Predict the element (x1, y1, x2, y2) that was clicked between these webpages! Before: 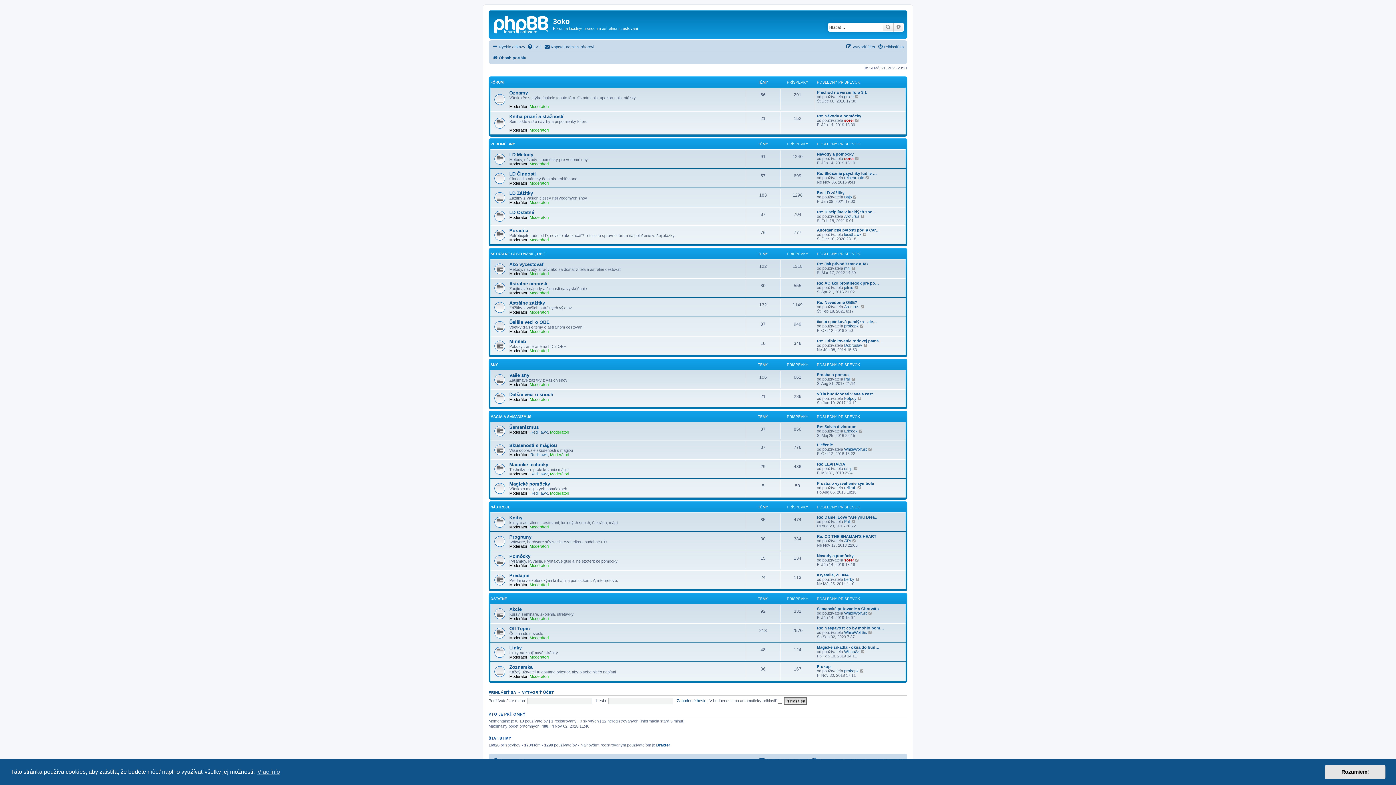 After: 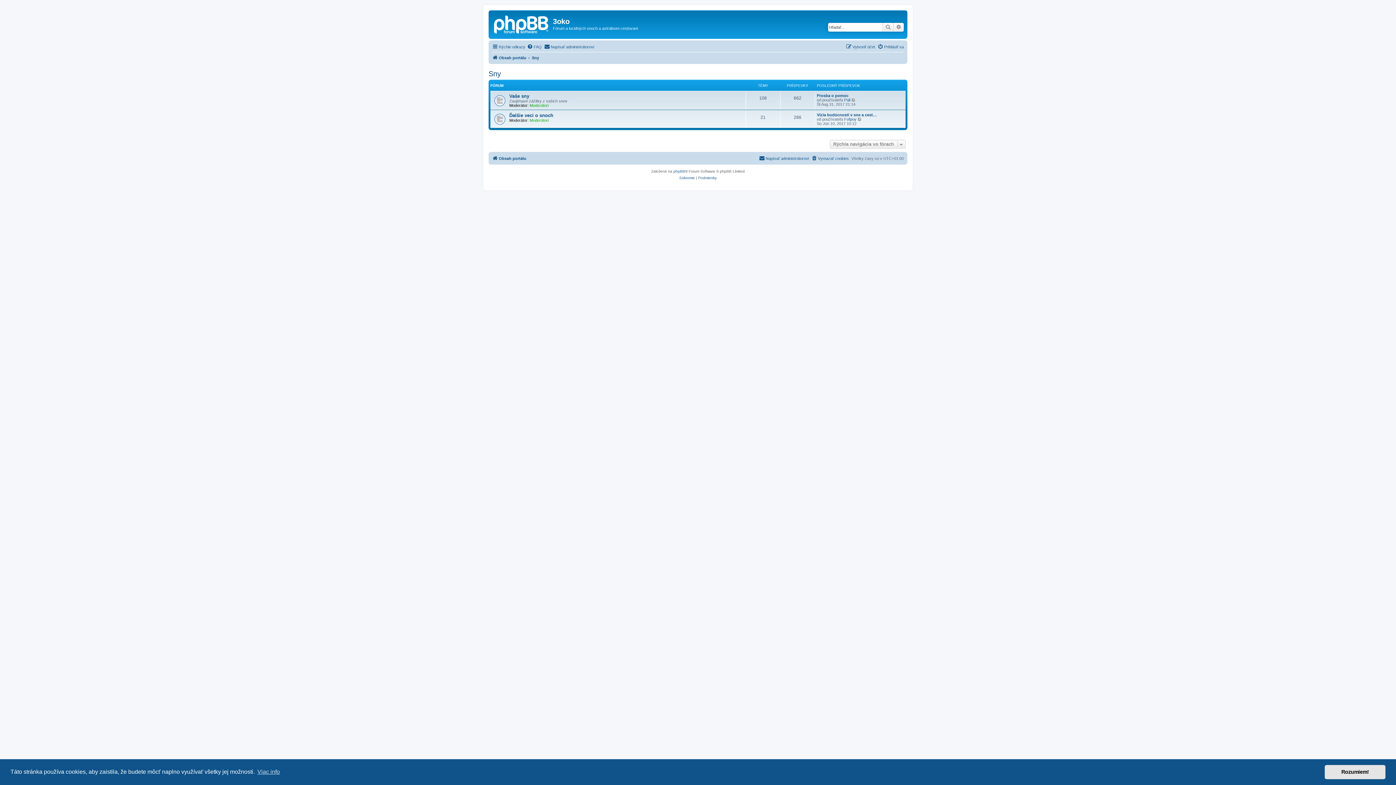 Action: bbox: (490, 362, 498, 366) label: SNY